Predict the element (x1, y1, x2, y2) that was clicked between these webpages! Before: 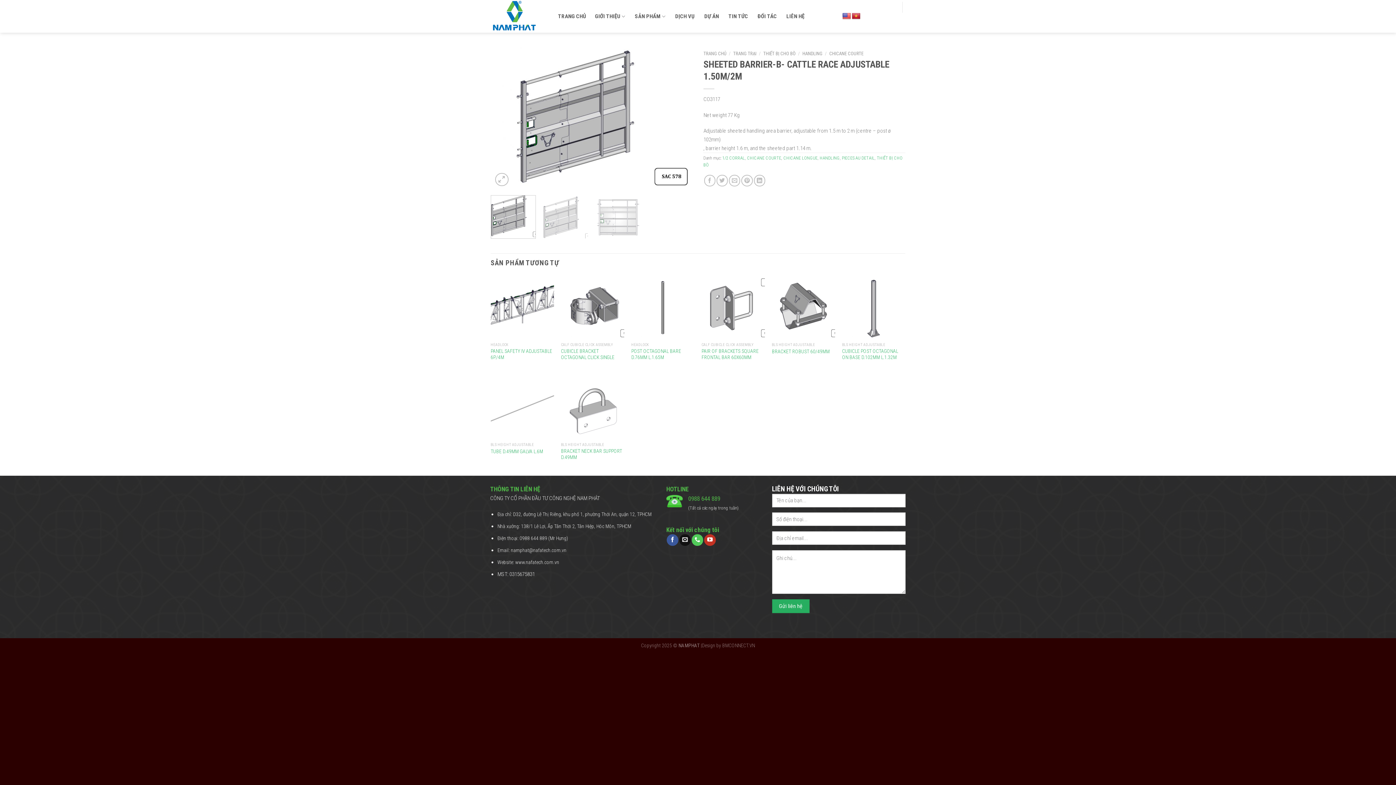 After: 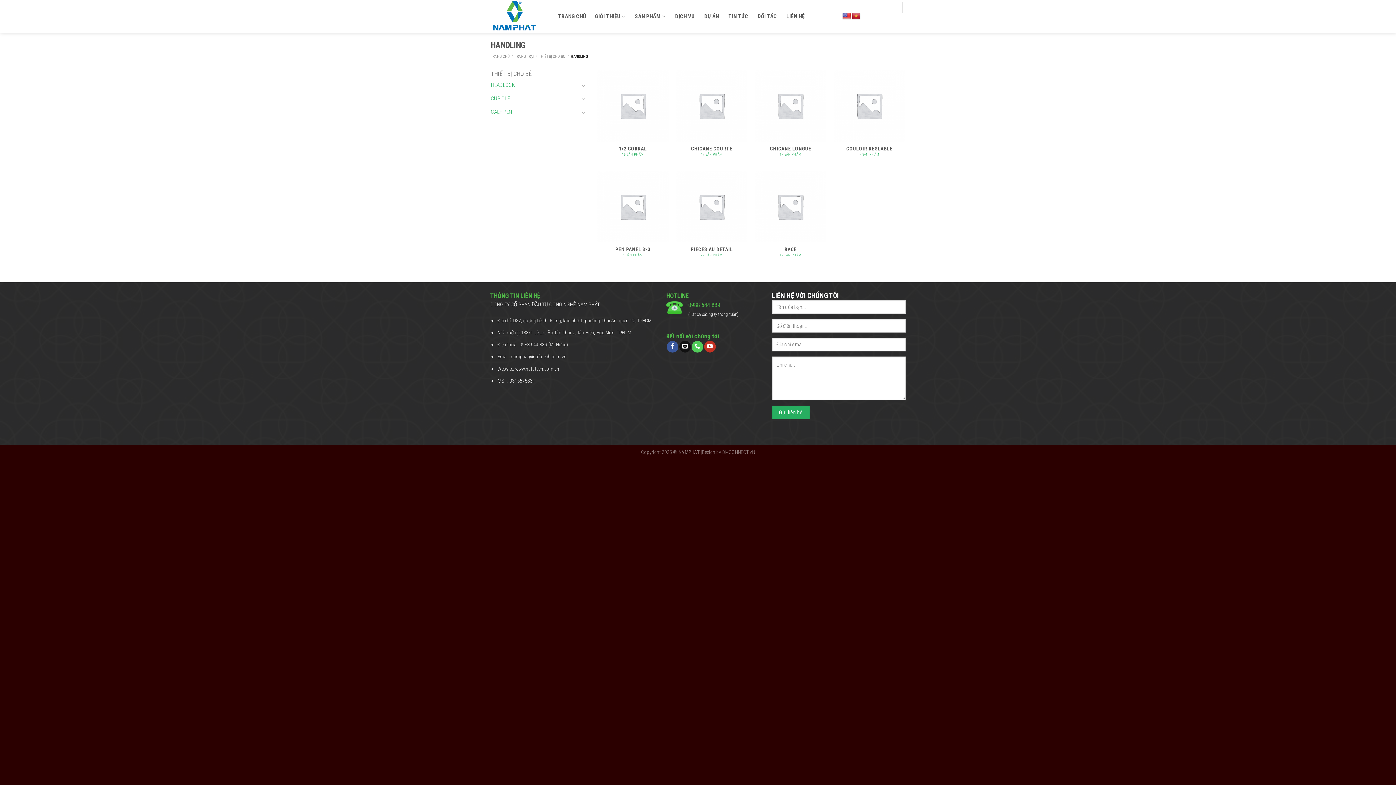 Action: bbox: (820, 155, 840, 160) label: HANDLING